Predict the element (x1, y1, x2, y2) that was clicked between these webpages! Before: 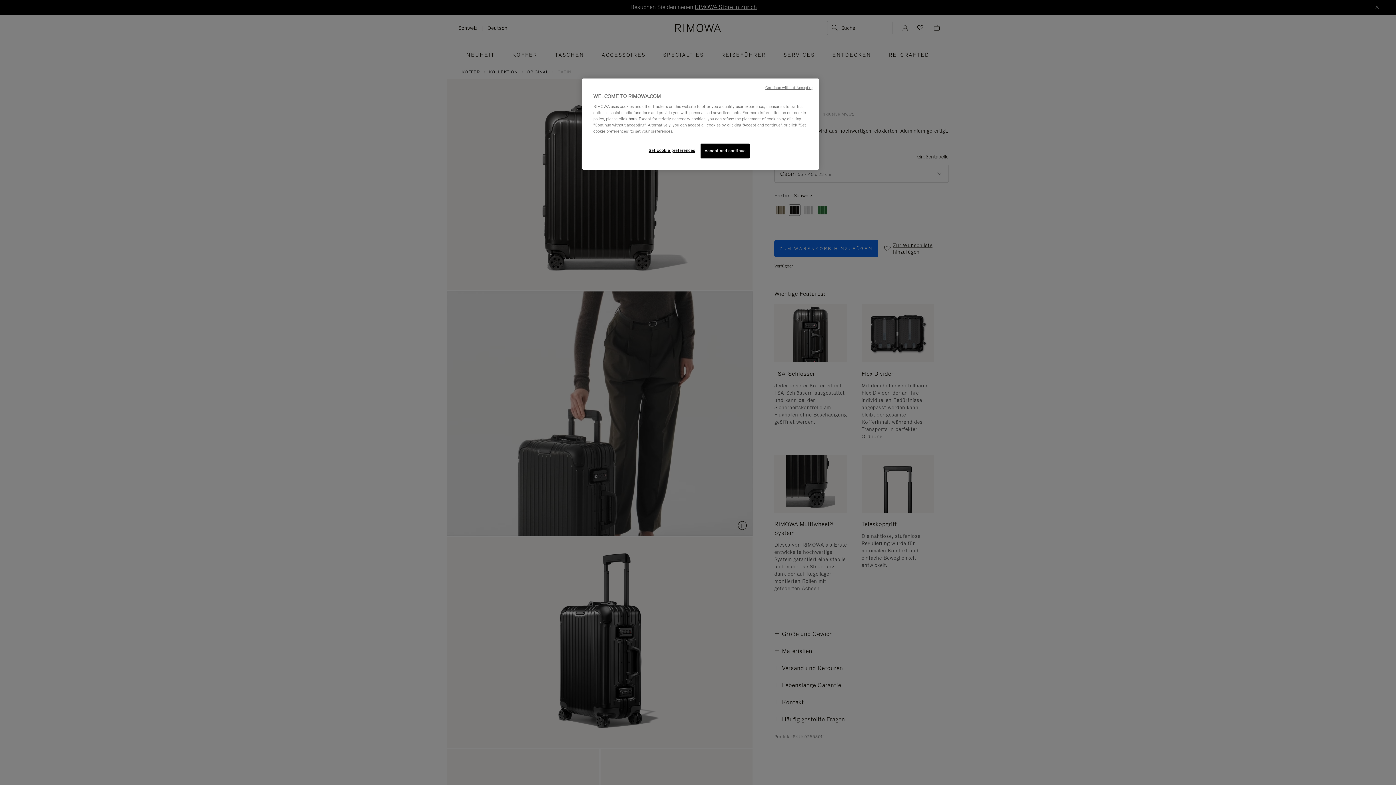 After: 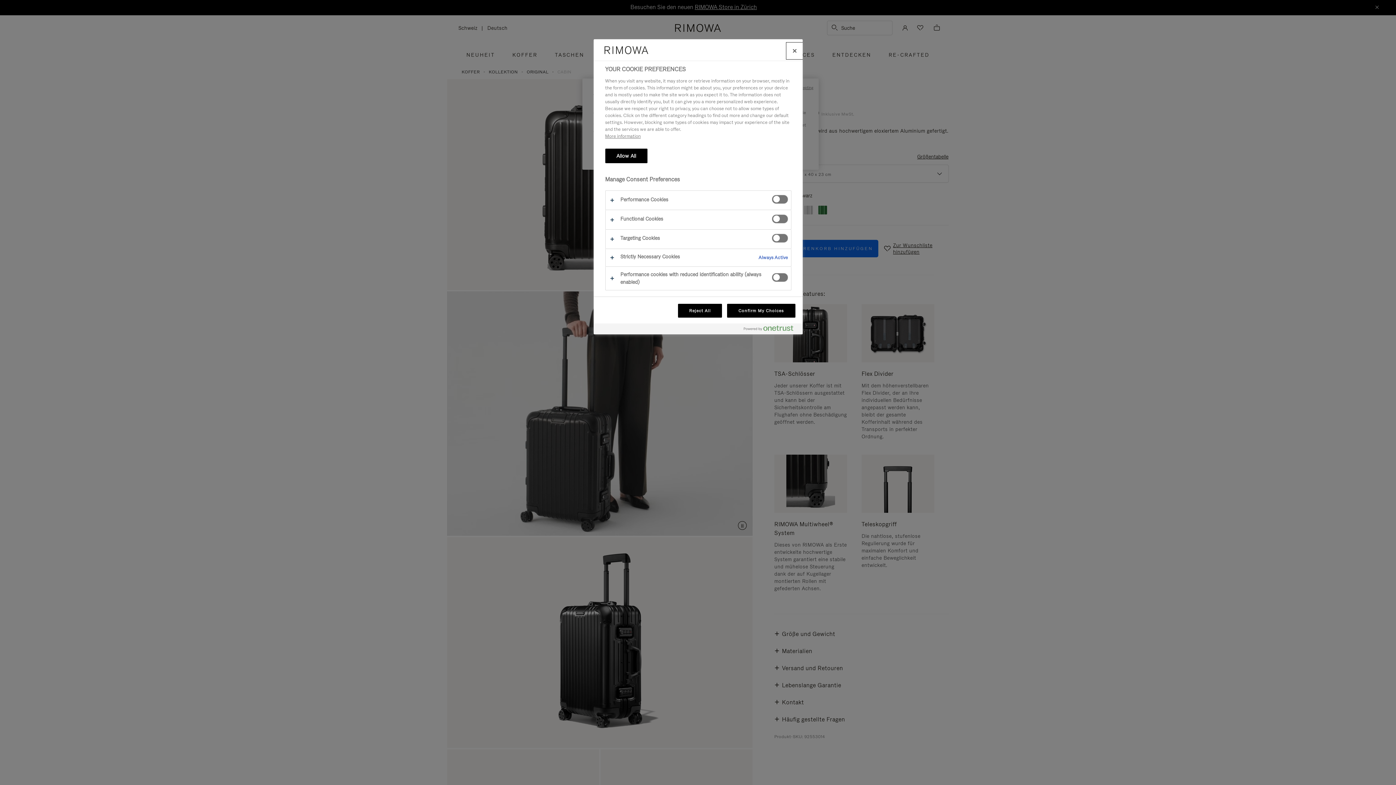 Action: label: Set cookie preferences bbox: (647, 143, 696, 157)